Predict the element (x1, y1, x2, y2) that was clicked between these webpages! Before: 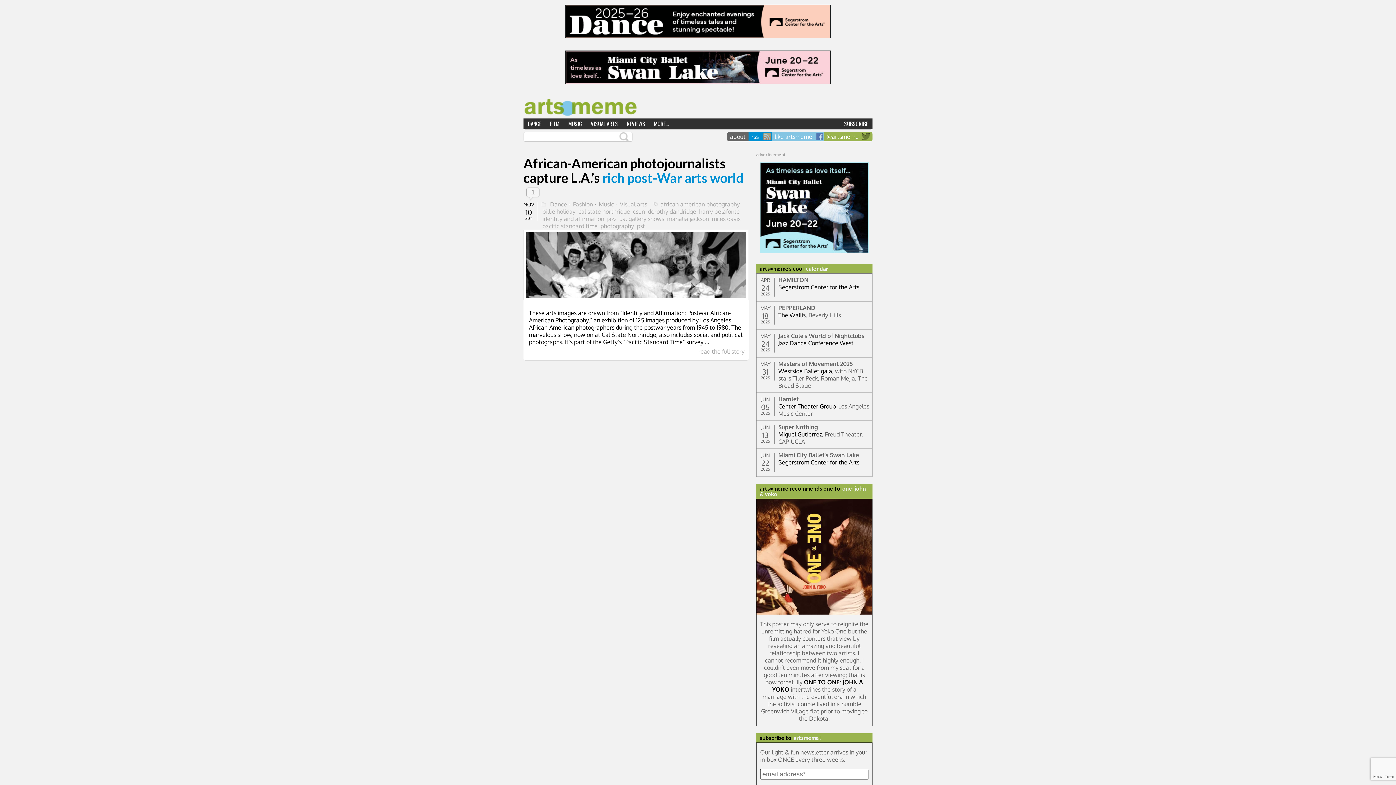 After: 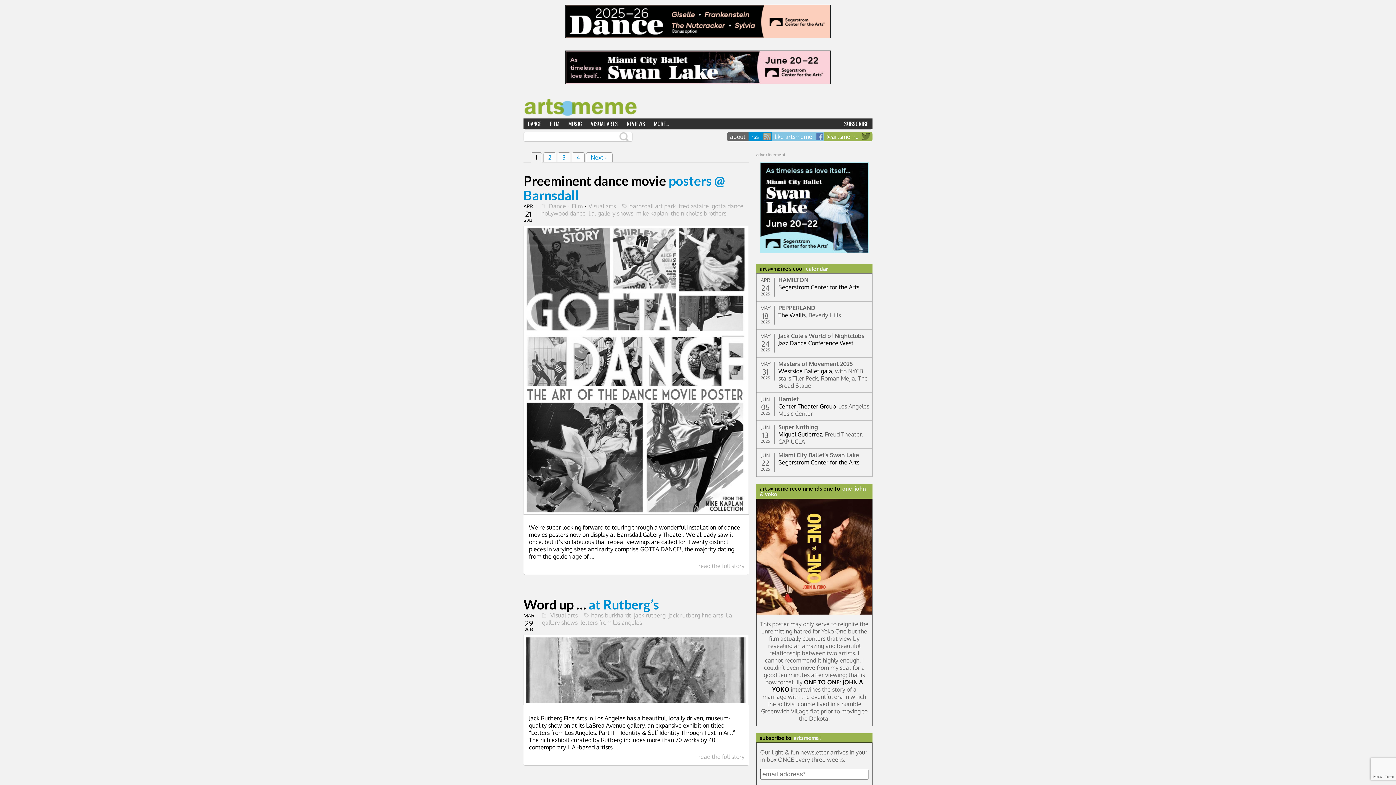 Action: bbox: (618, 214, 665, 222) label: l.a. gallery shows